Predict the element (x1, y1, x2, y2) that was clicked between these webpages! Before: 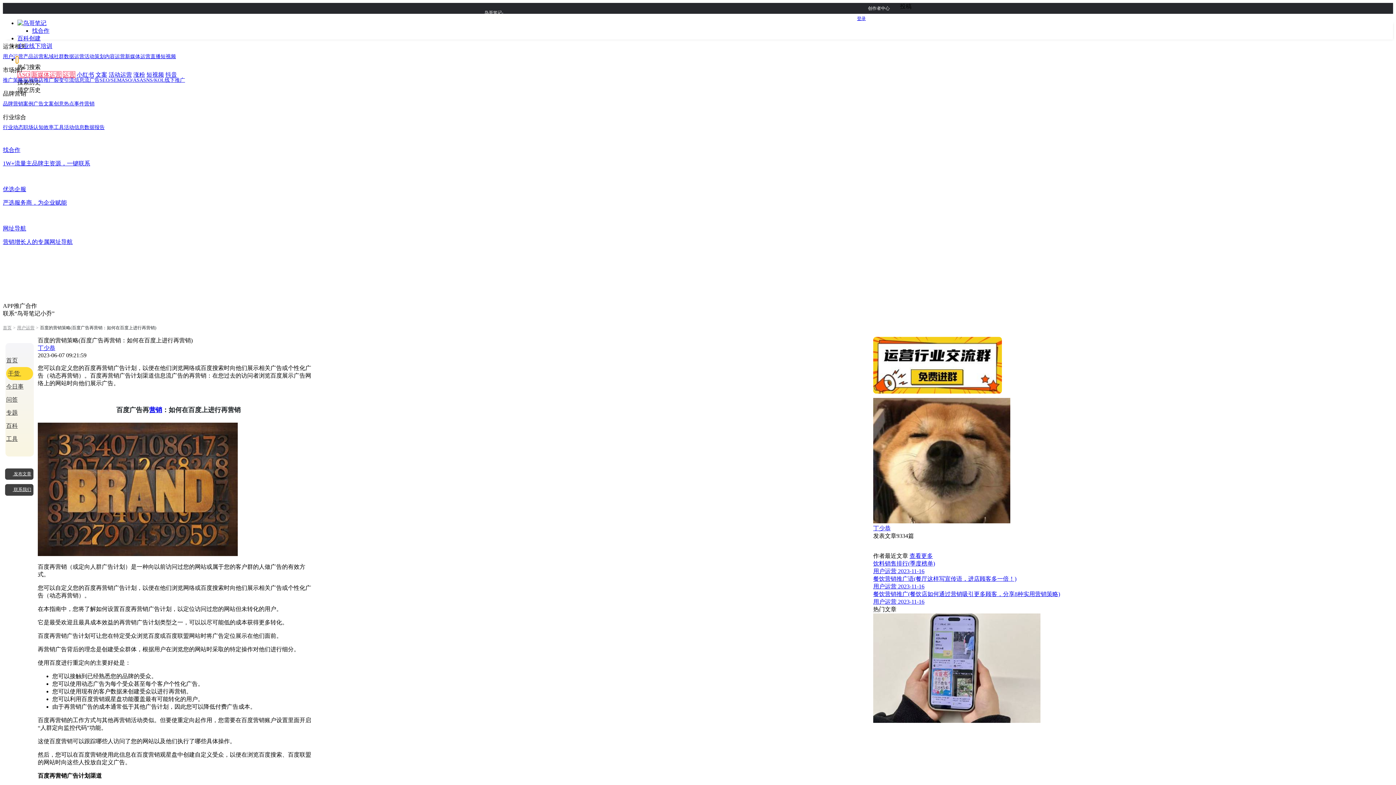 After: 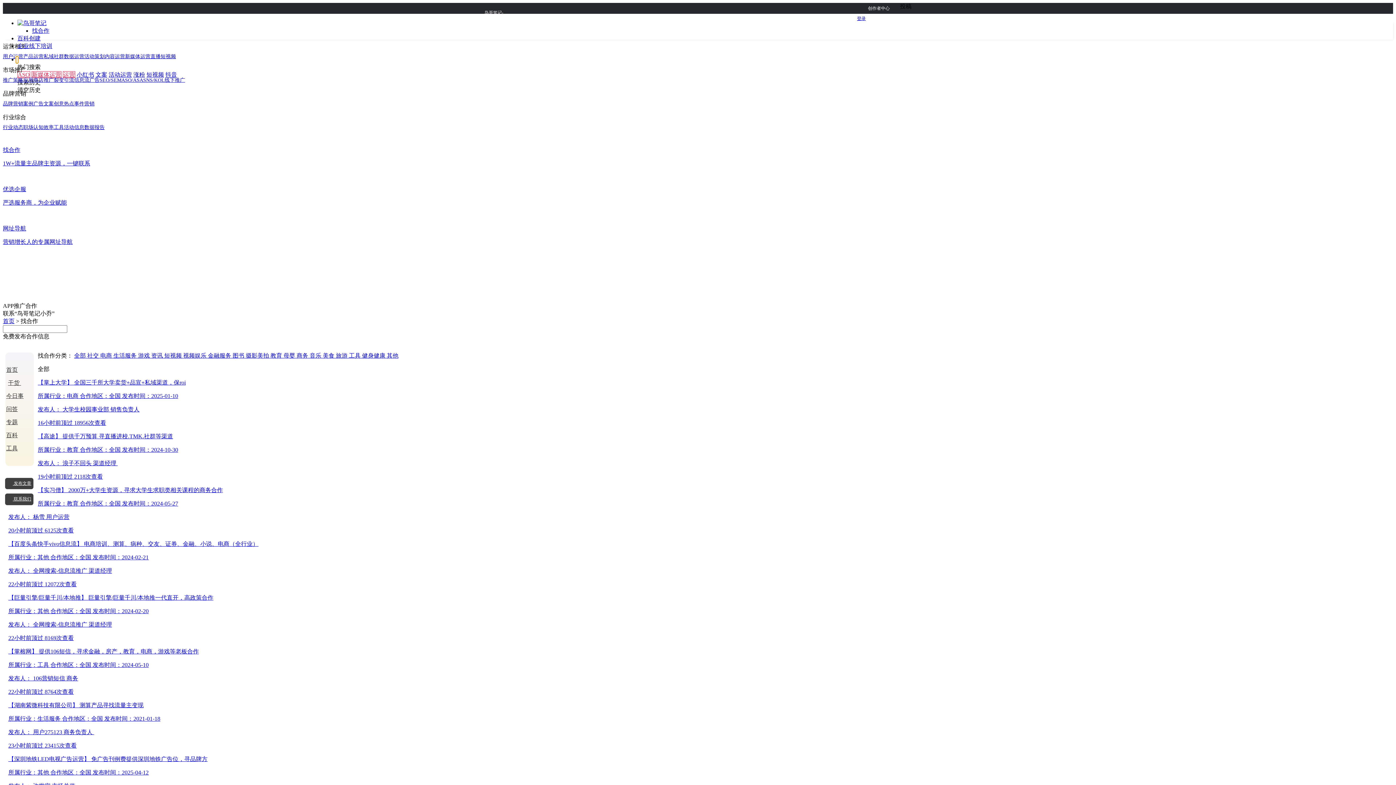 Action: label: 找合作

1W+流量主品牌主资源，一键联系 bbox: (2, 146, 1393, 167)